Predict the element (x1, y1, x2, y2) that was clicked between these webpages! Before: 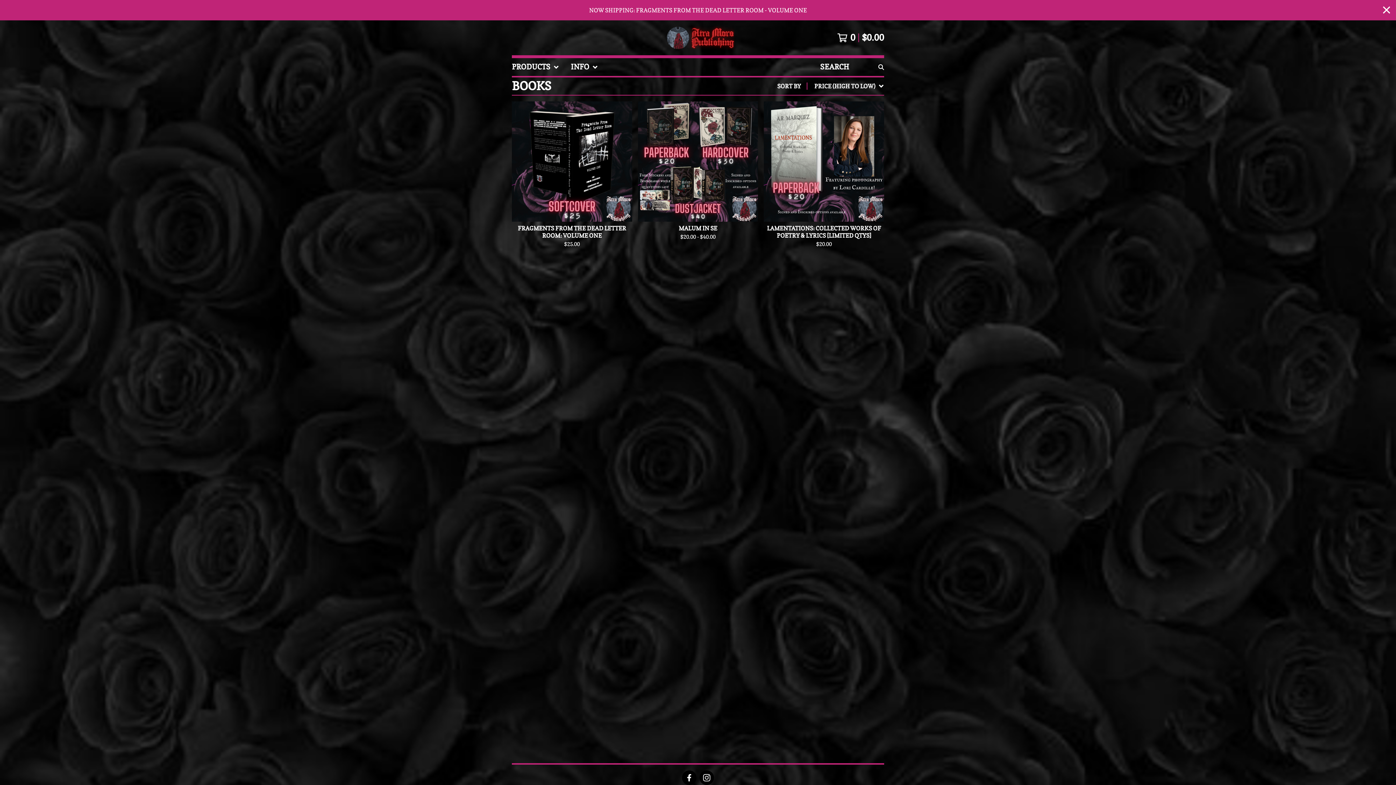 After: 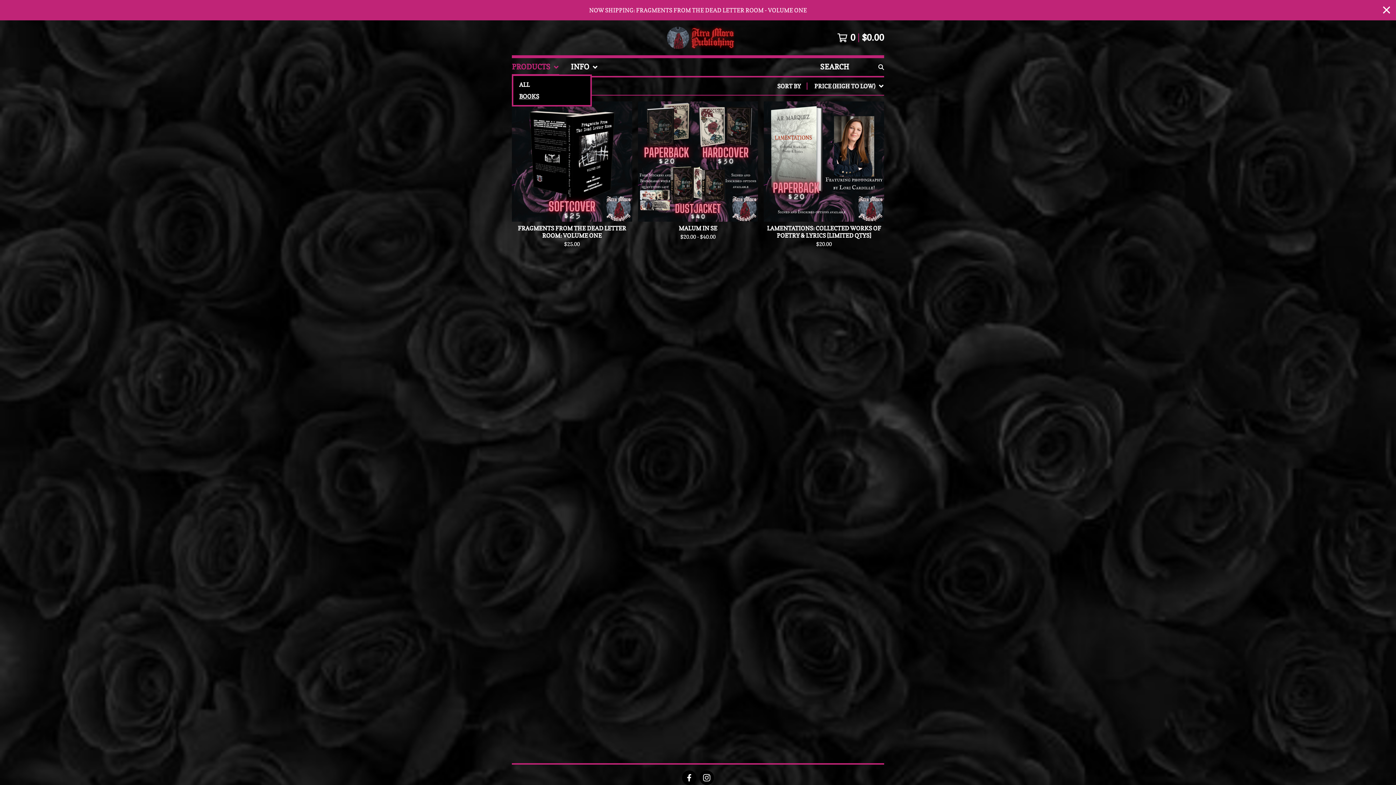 Action: label: PRODUCTS bbox: (512, 58, 559, 76)